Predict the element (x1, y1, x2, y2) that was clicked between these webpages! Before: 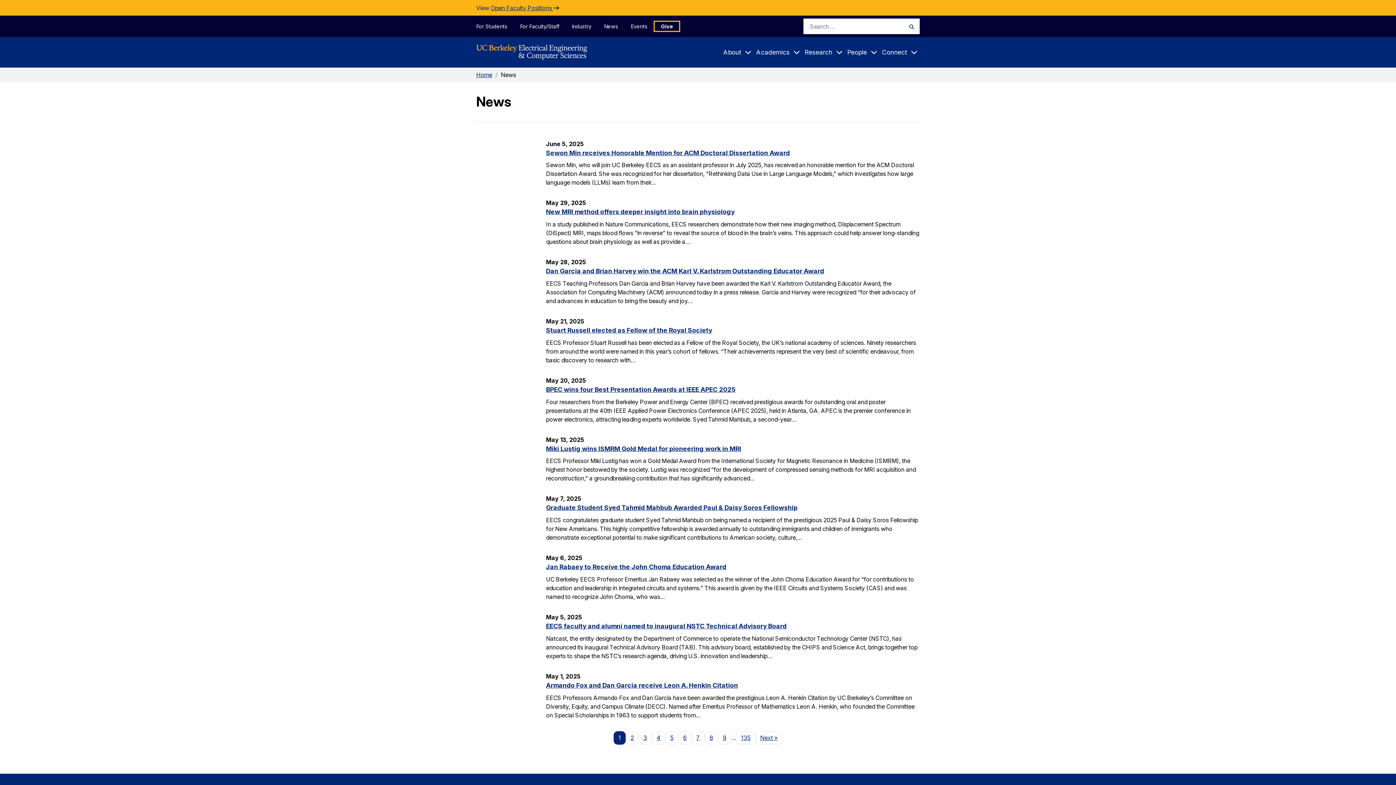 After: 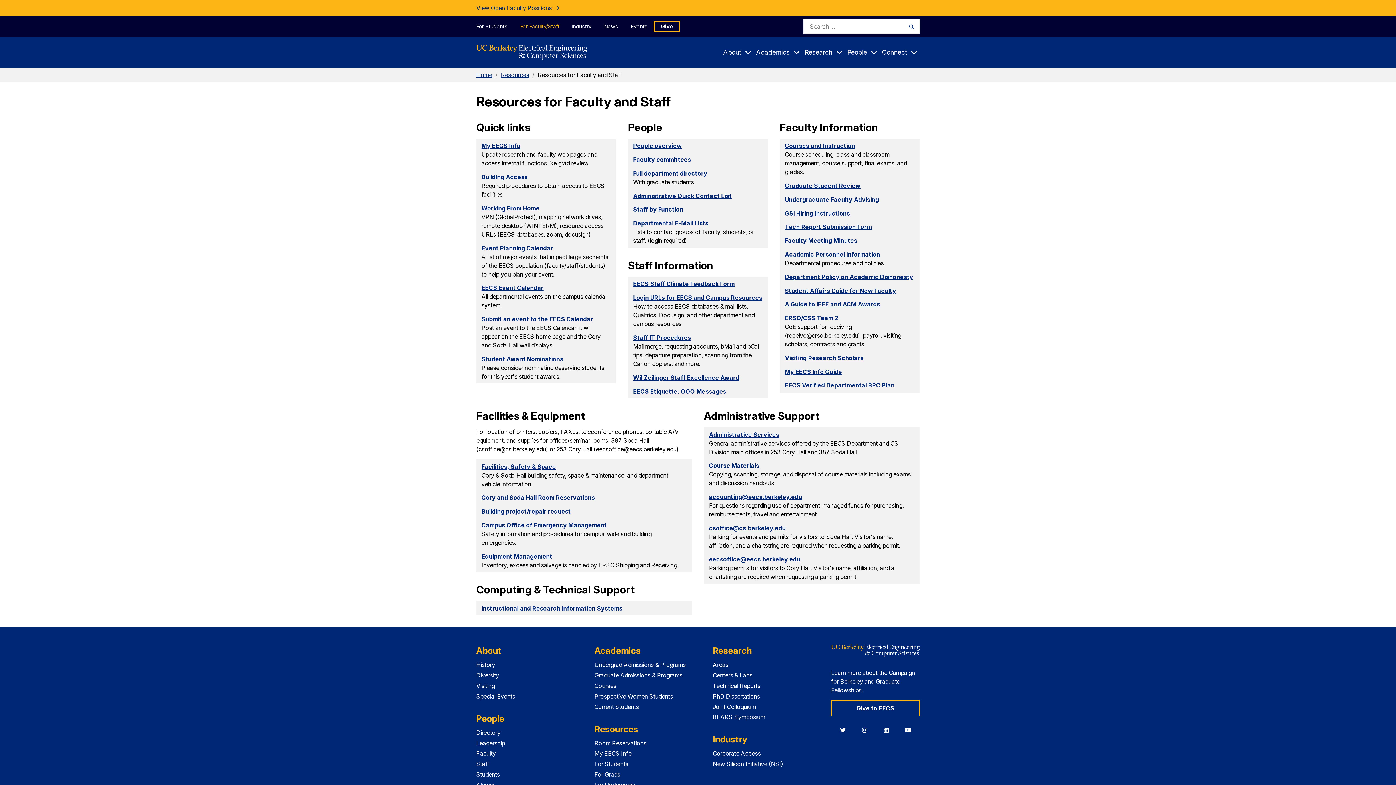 Action: bbox: (513, 20, 565, 31) label: For Faculty/Staff